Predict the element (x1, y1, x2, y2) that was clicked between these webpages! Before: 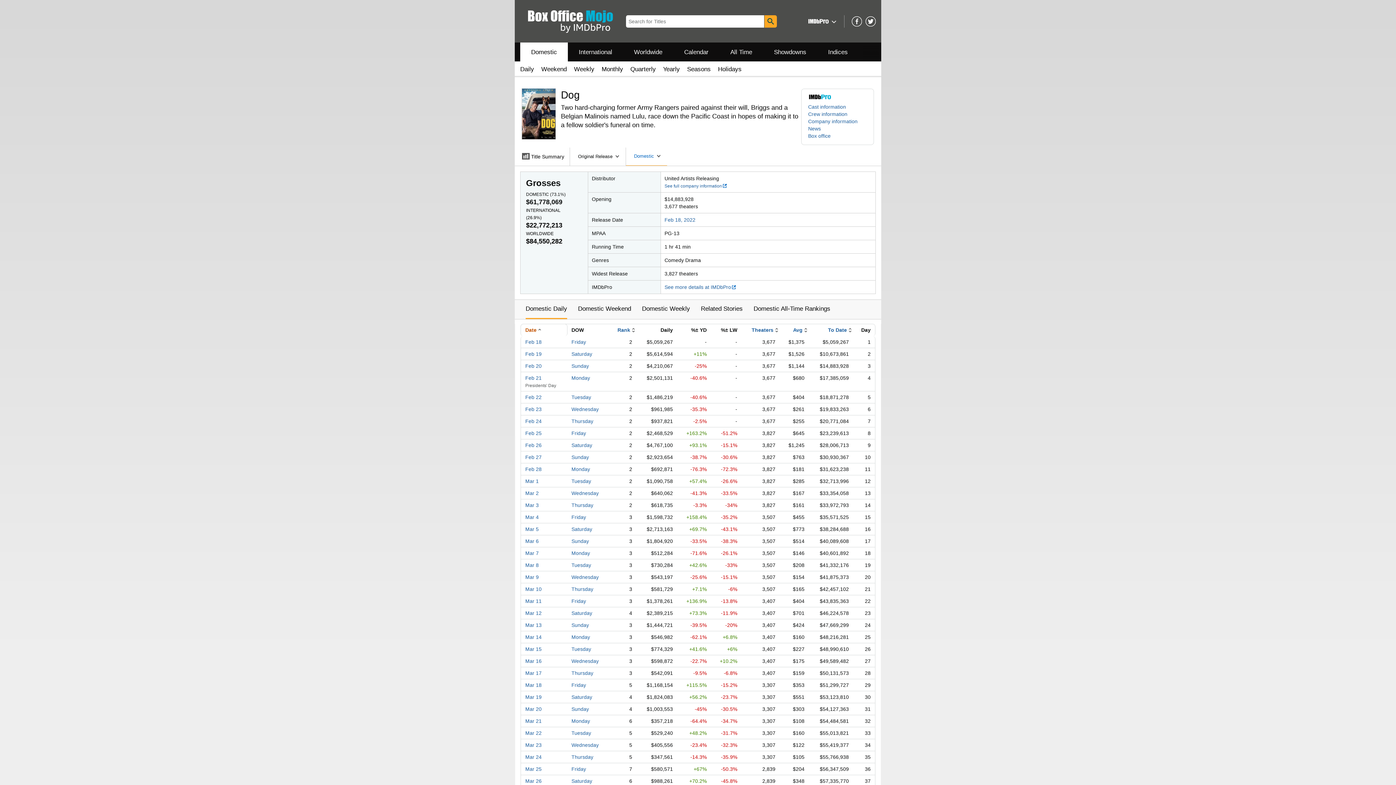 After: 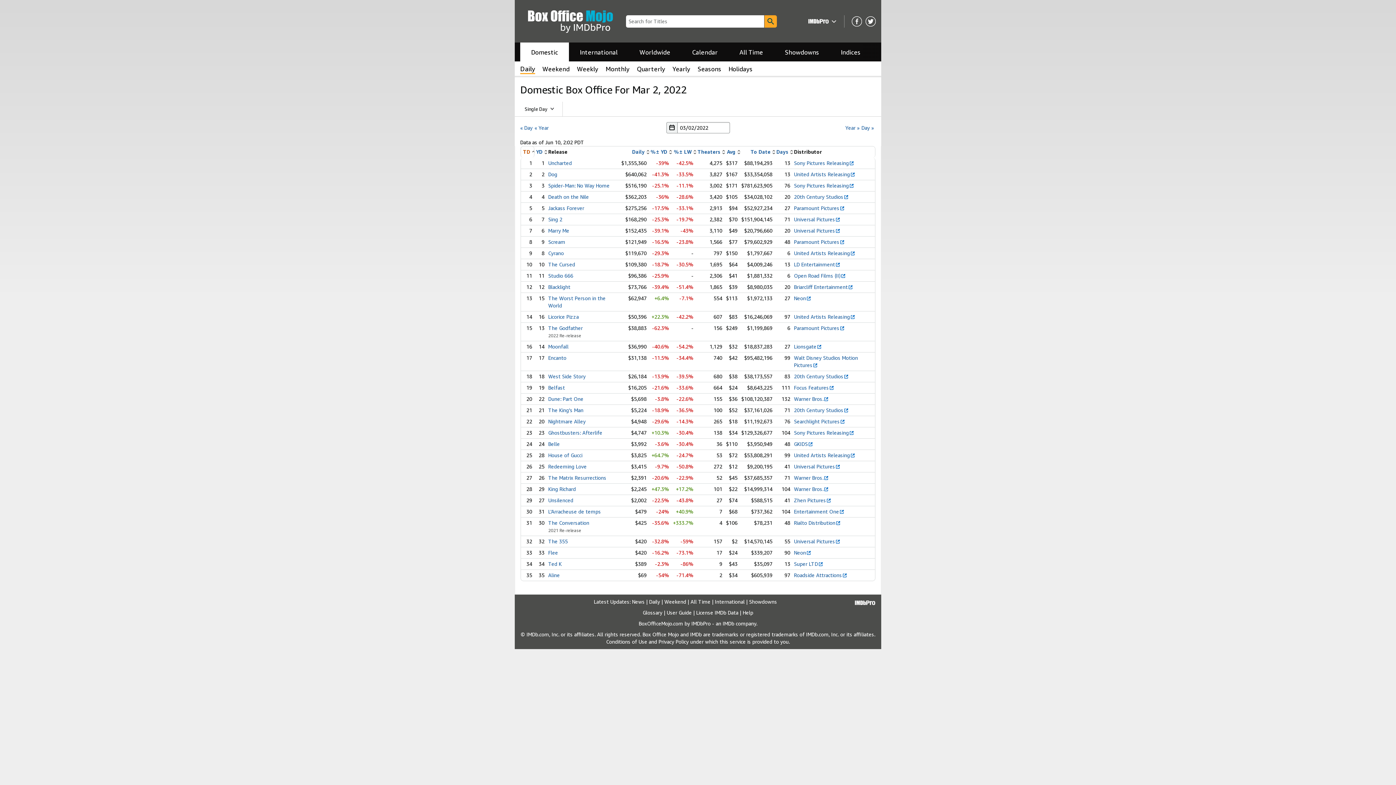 Action: label: Mar 2 bbox: (525, 490, 538, 496)